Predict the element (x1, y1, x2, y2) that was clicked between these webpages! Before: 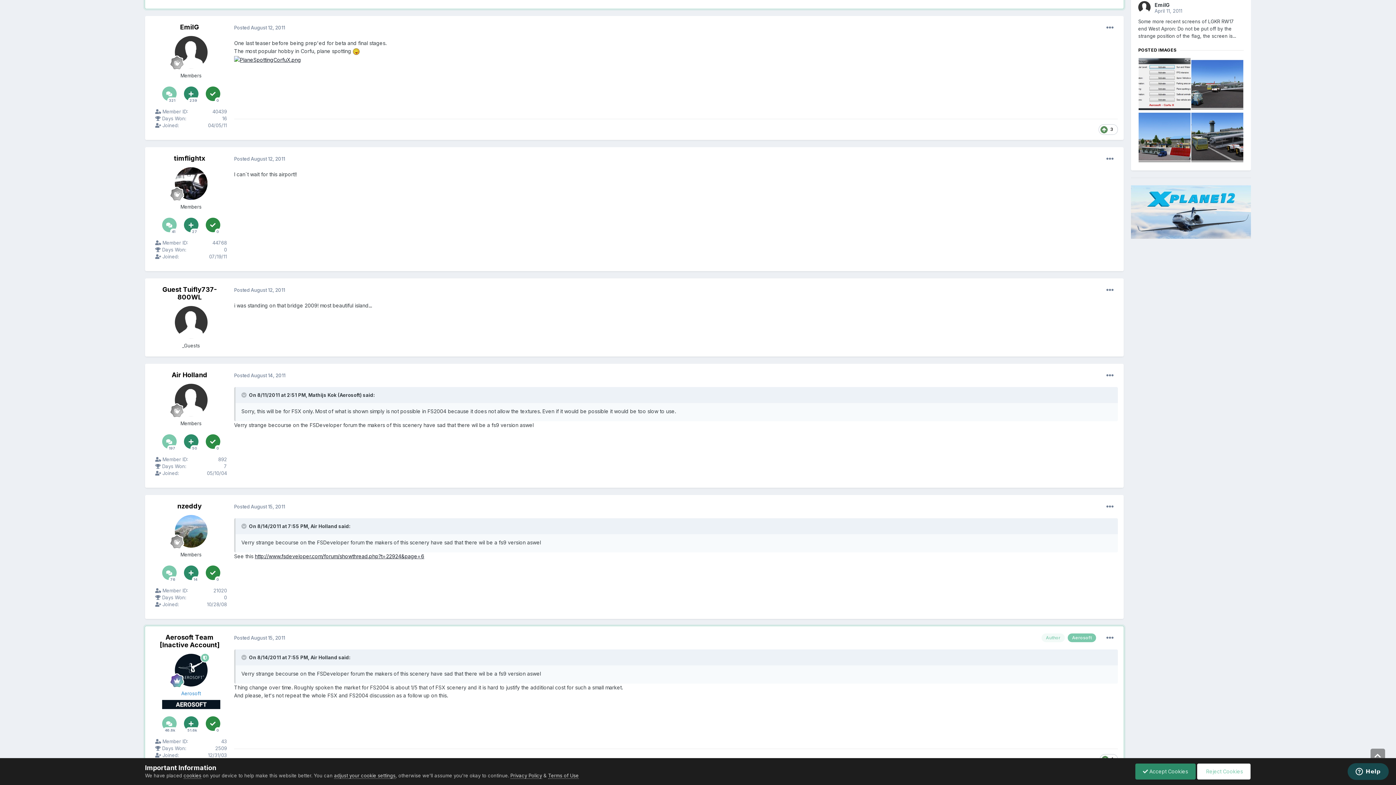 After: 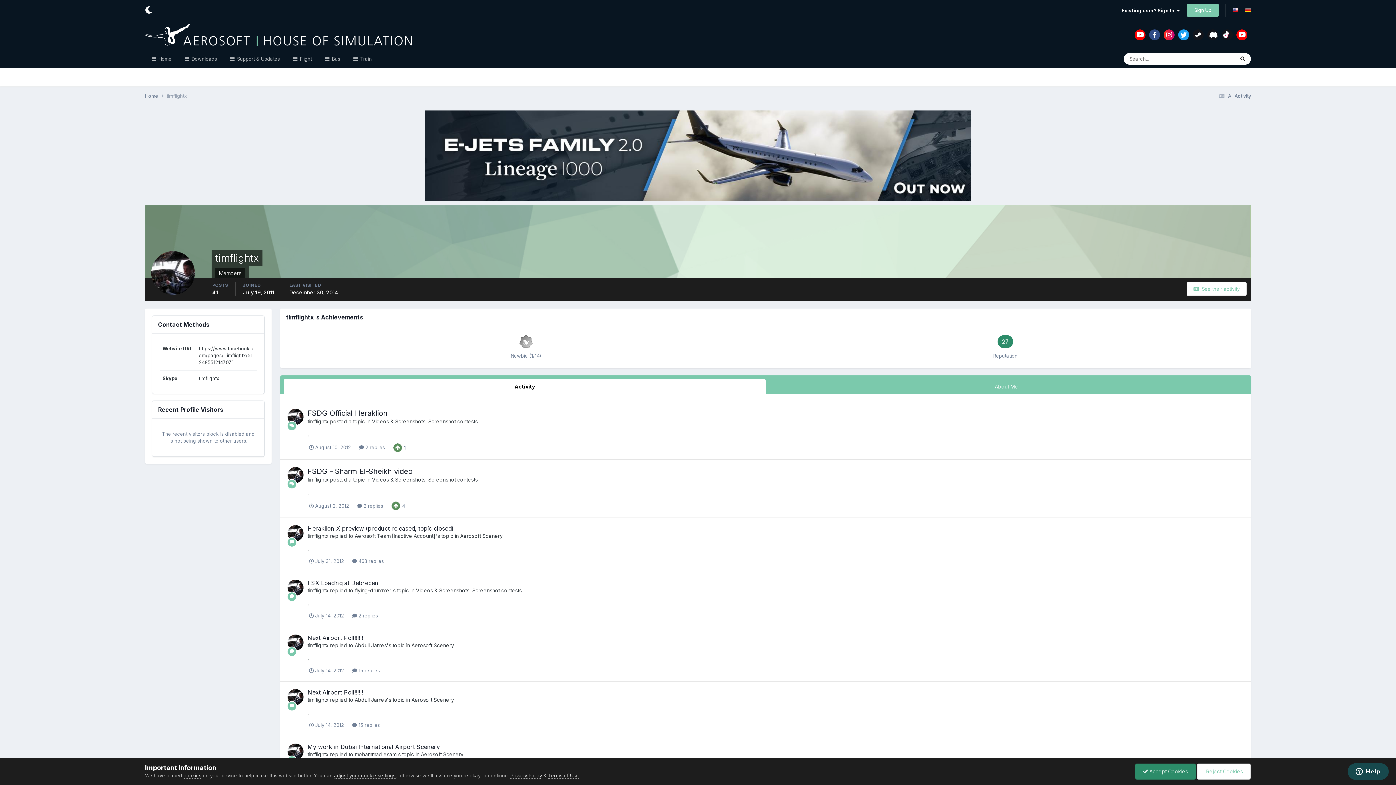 Action: bbox: (174, 154, 205, 162) label: timflightx